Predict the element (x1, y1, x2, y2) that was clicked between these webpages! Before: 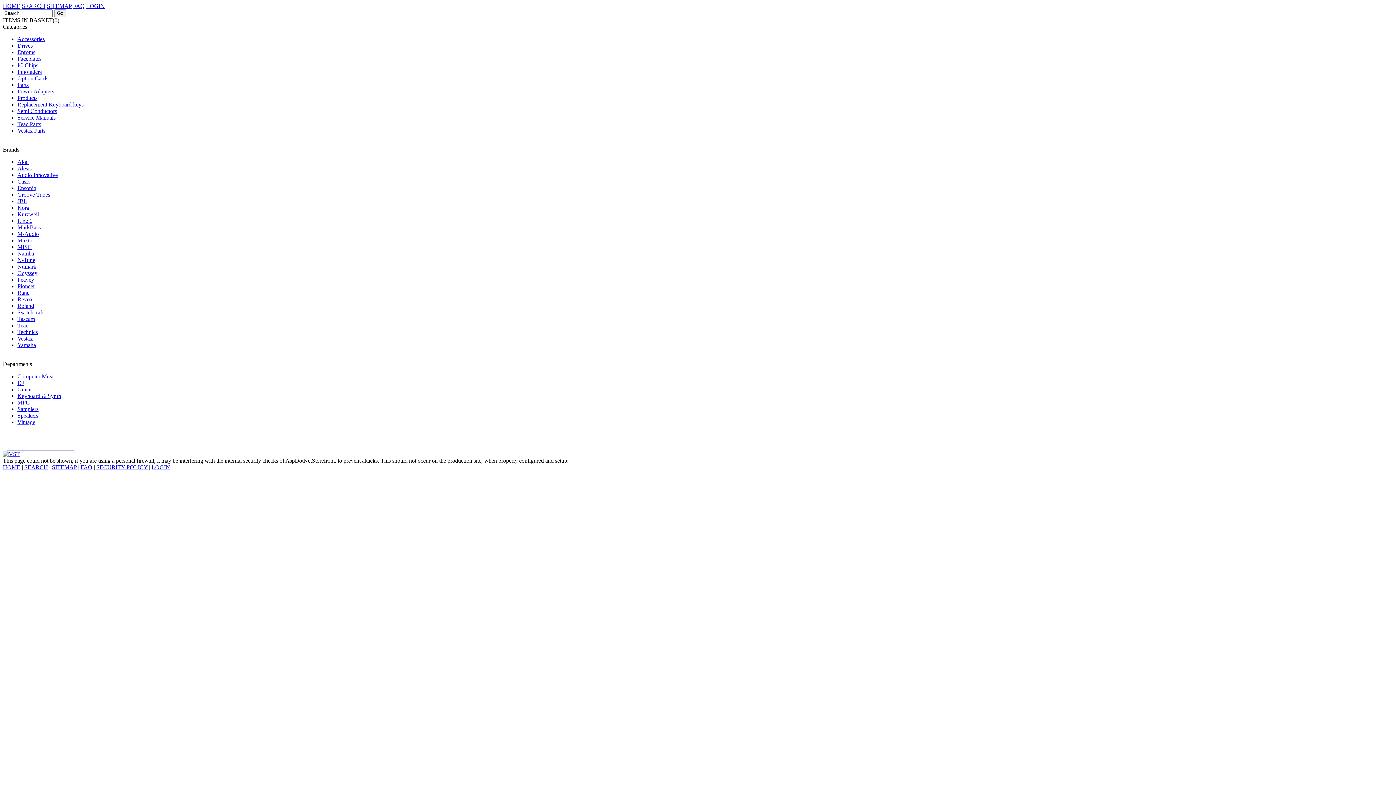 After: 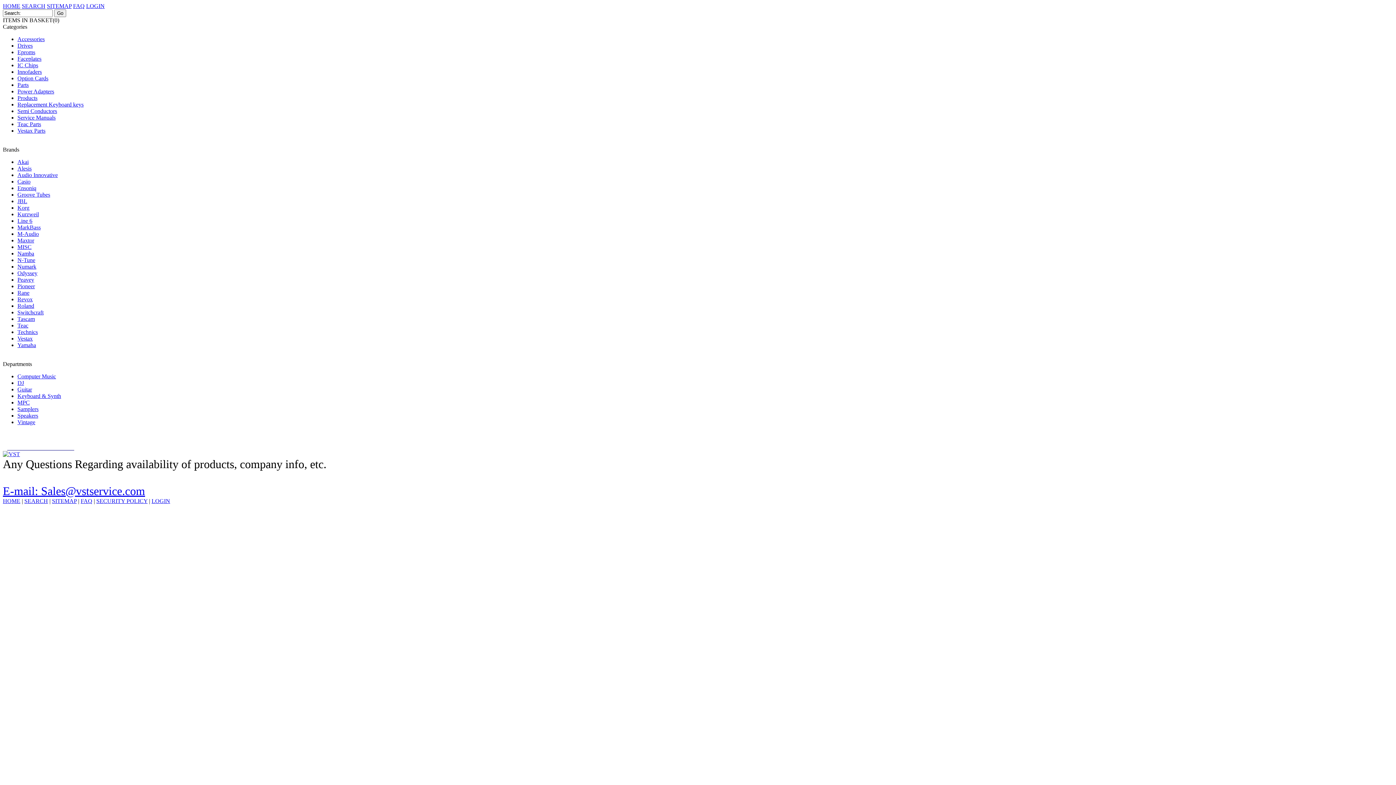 Action: bbox: (73, 2, 84, 9) label: FAQ